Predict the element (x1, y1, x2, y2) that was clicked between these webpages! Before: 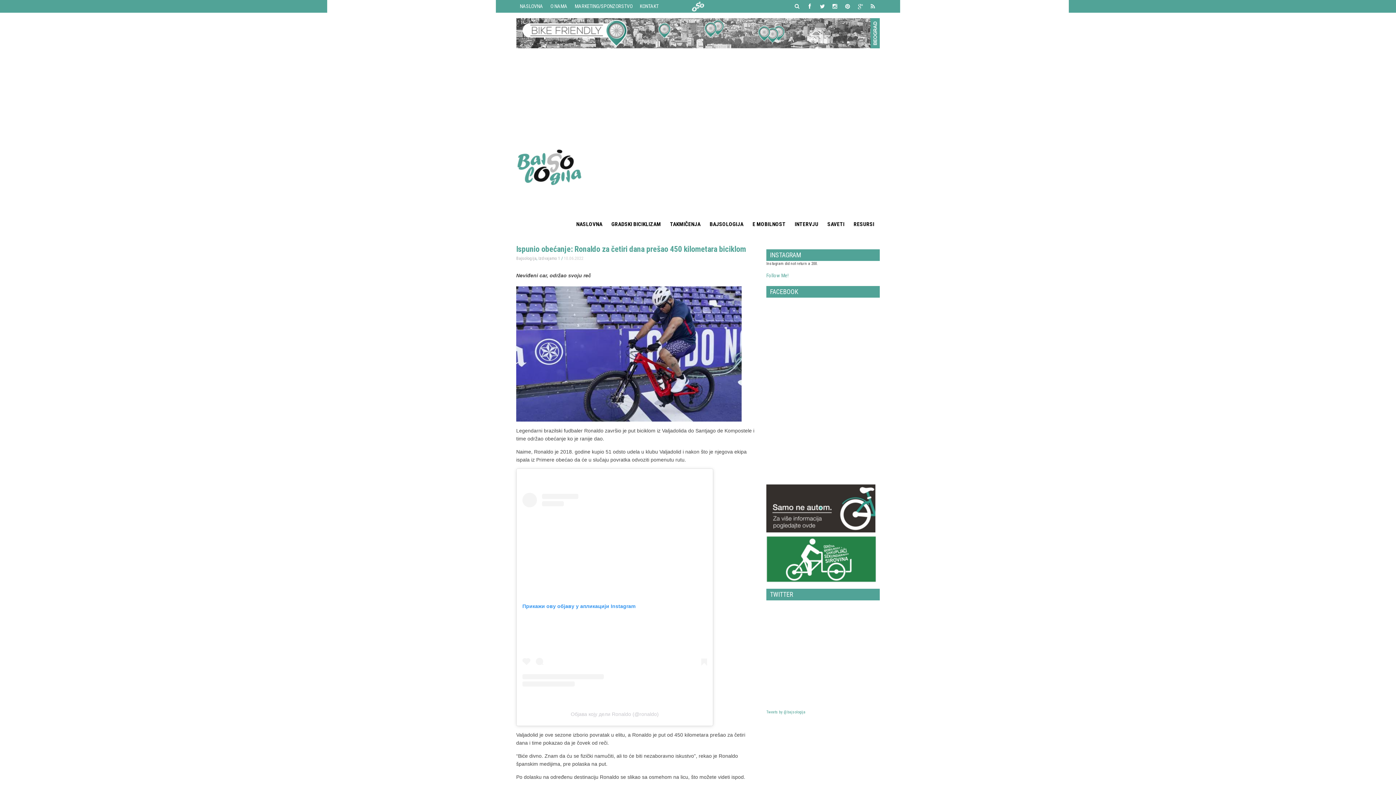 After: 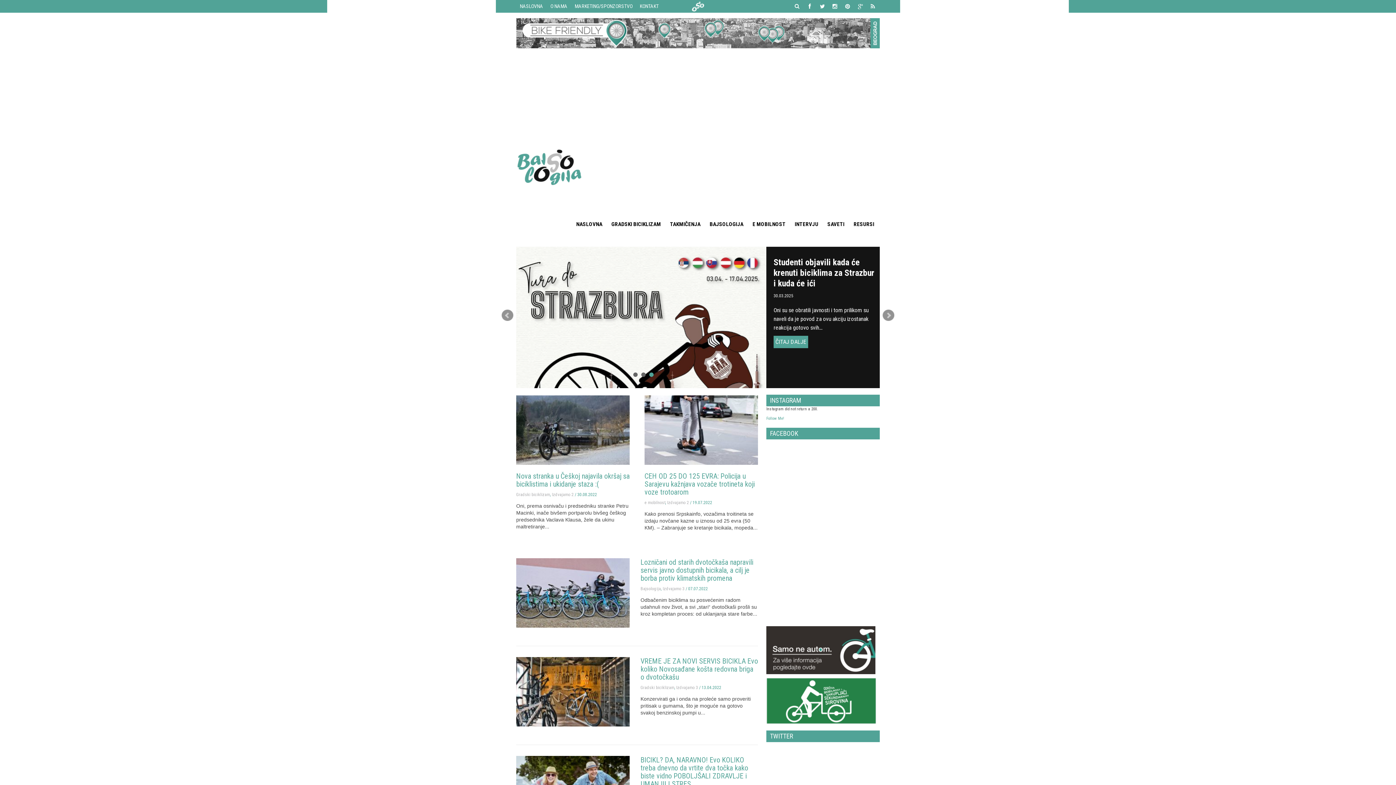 Action: bbox: (516, 3, 546, 9) label: NASLOVNA